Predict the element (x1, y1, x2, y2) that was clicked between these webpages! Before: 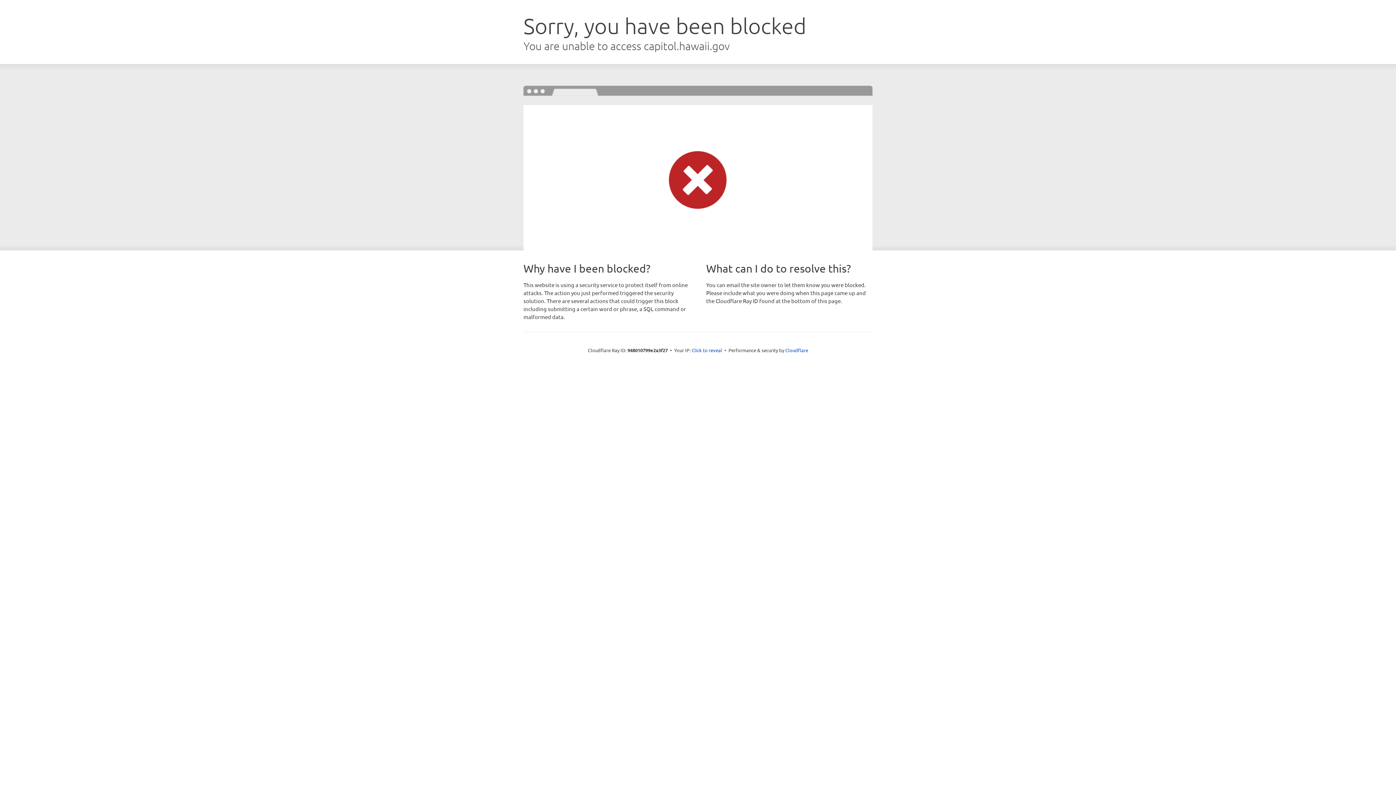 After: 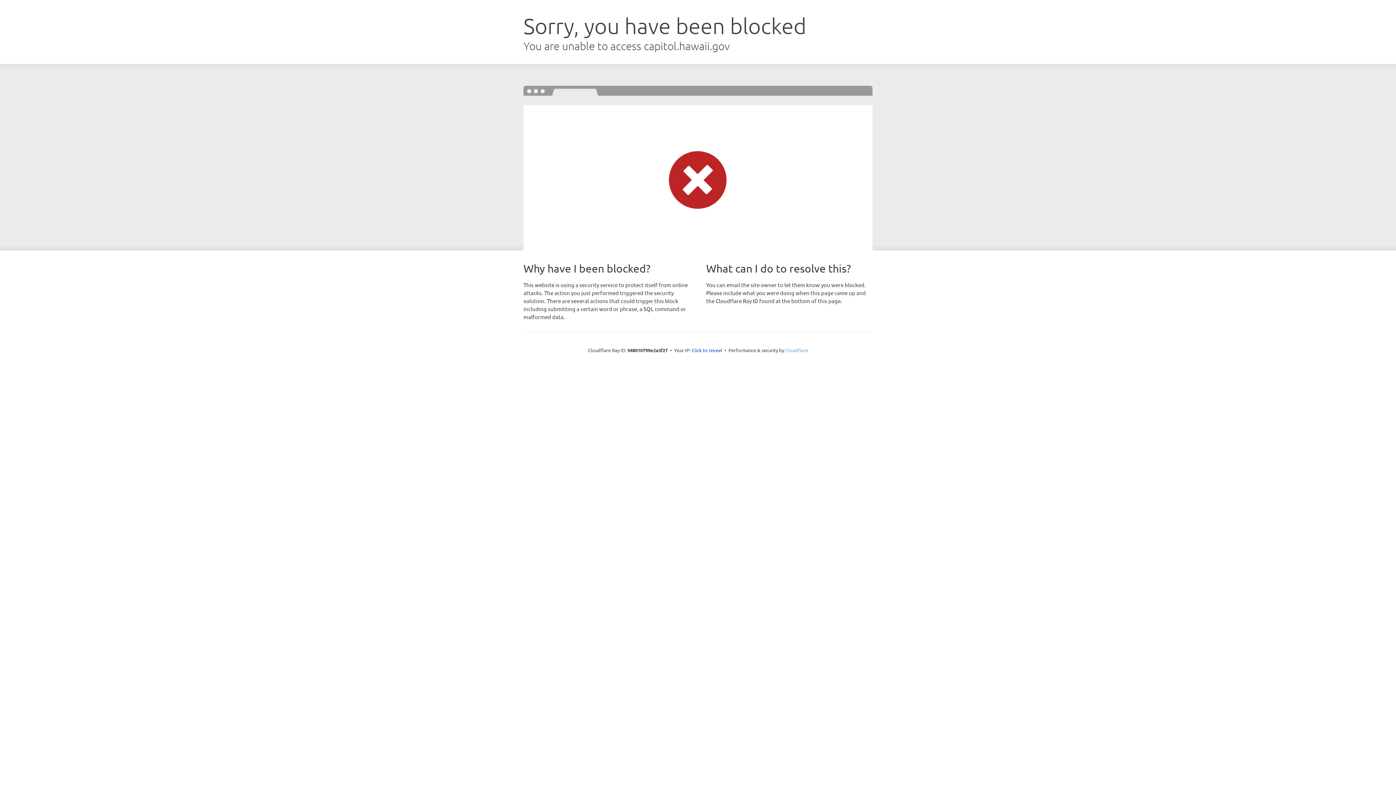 Action: label: Cloudflare bbox: (785, 347, 808, 353)